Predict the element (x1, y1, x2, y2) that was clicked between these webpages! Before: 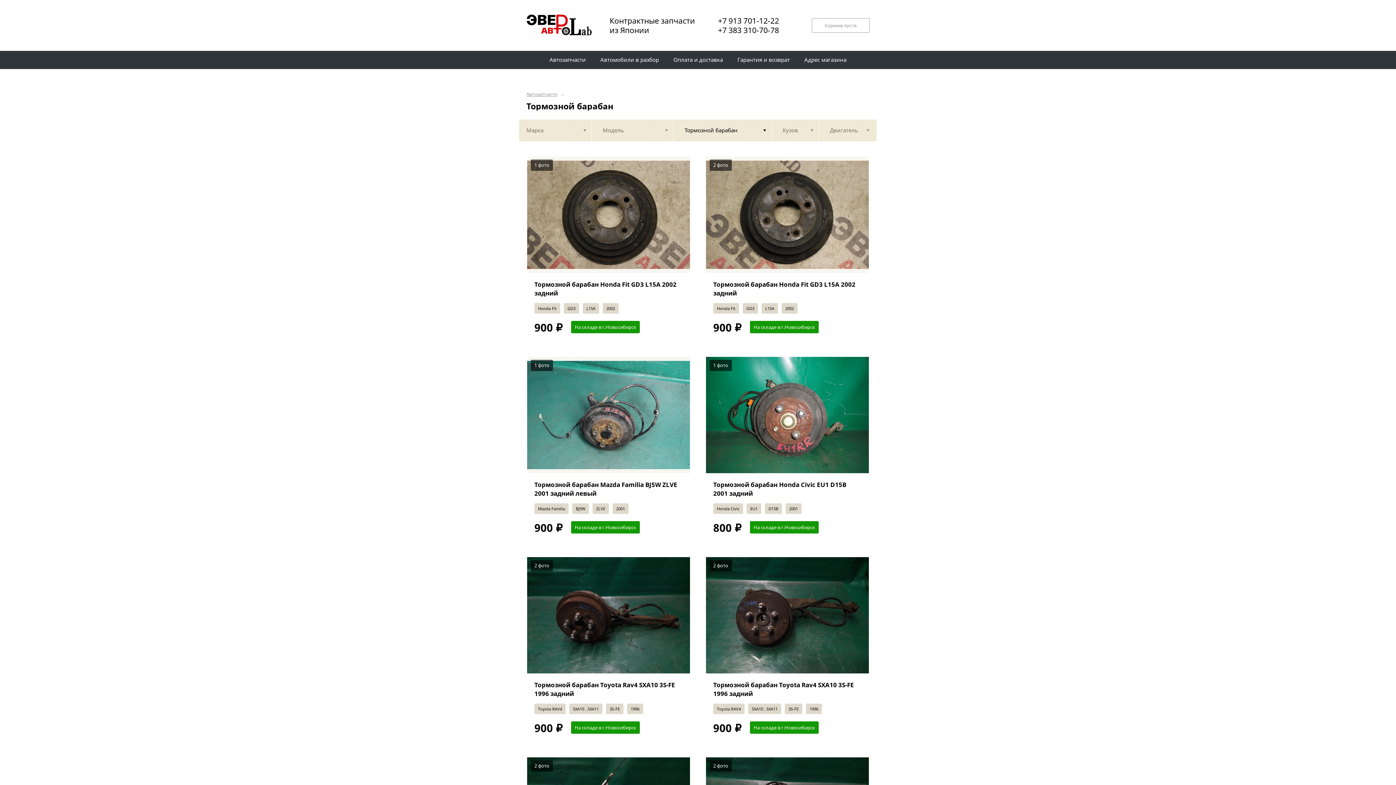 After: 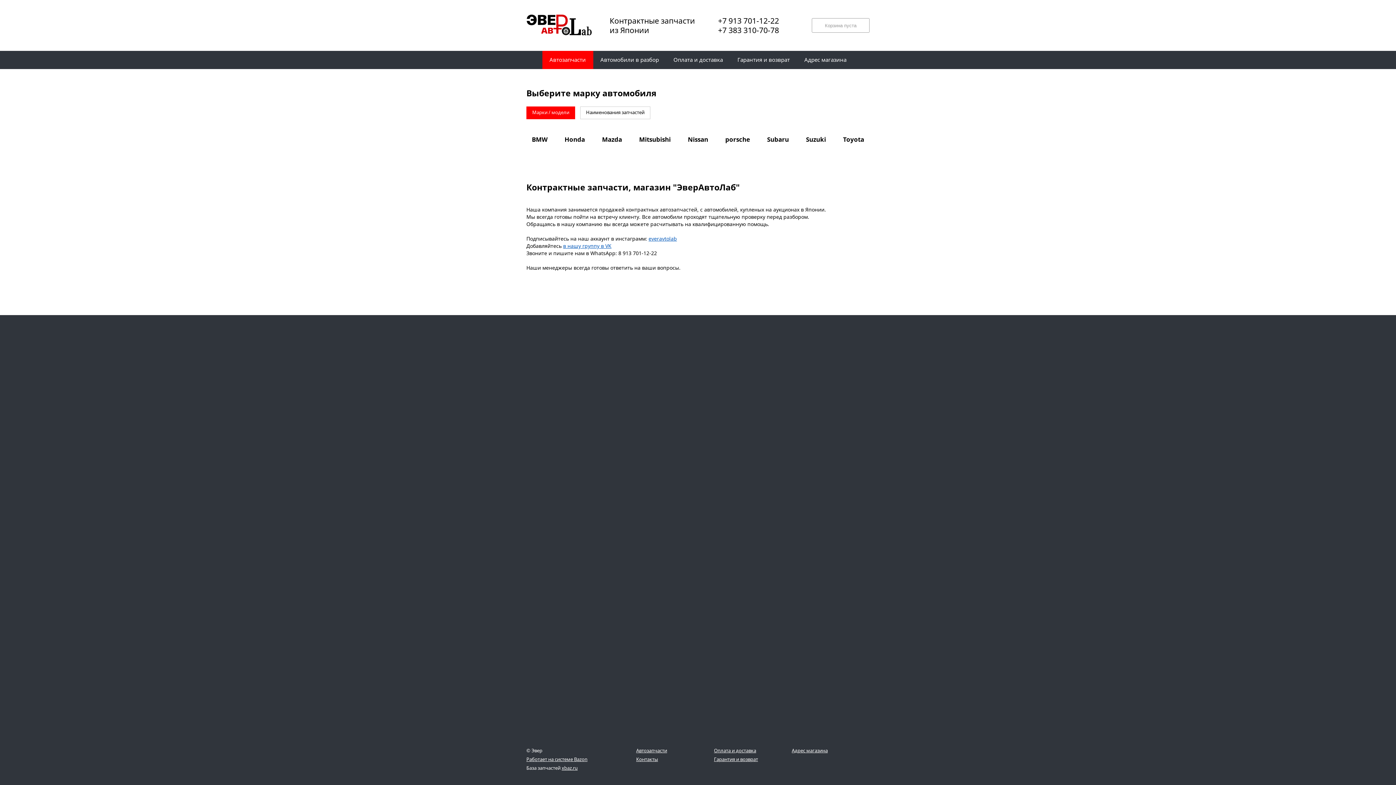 Action: bbox: (526, 14, 592, 36)